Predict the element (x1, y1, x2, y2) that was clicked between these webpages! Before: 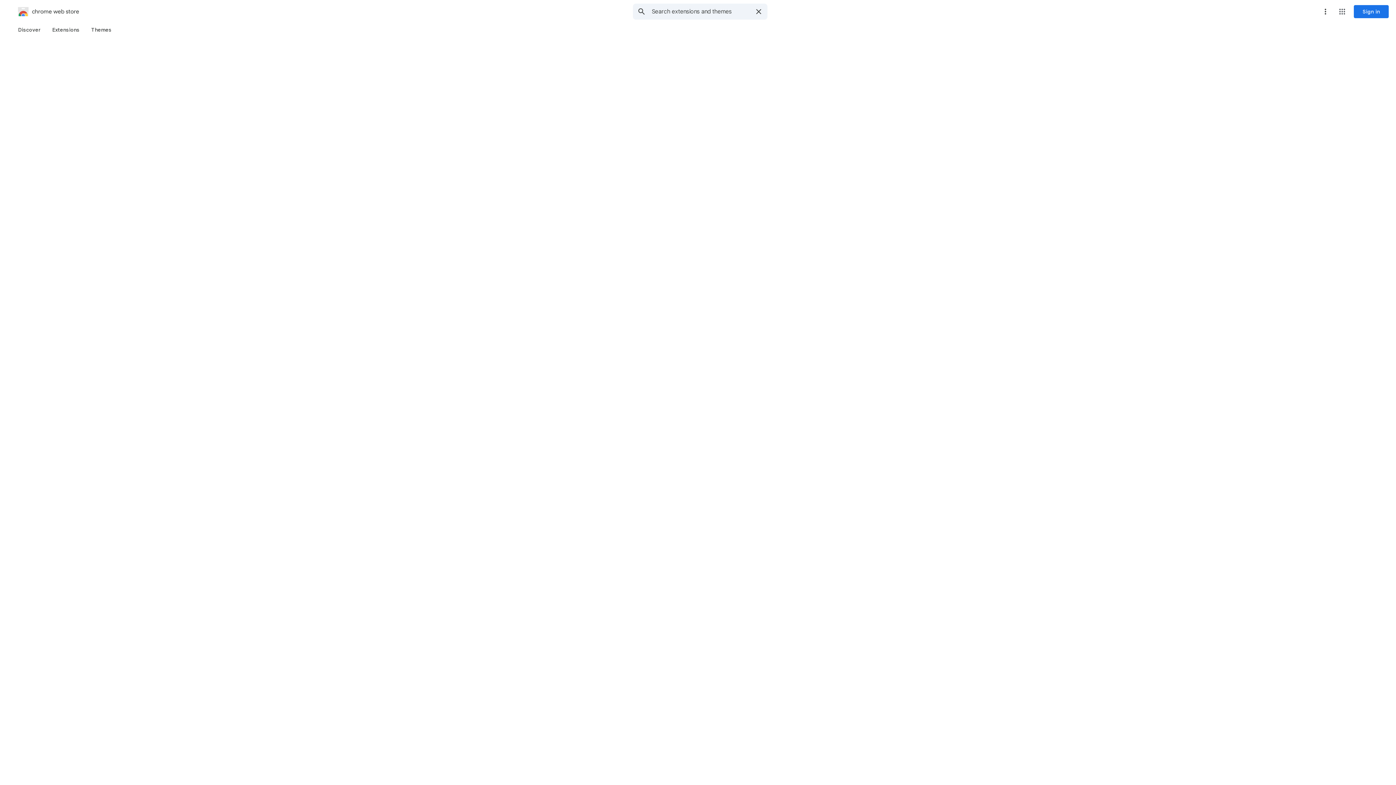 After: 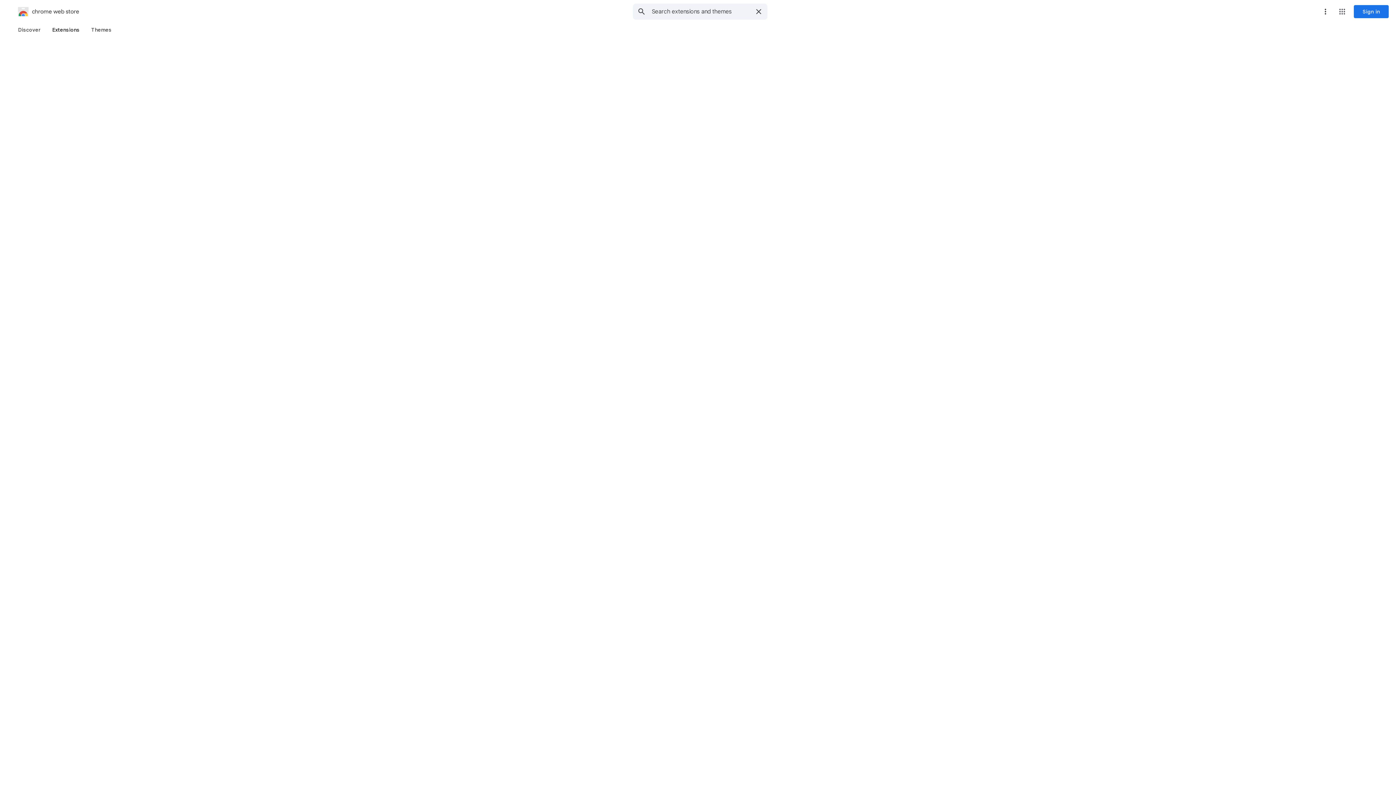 Action: bbox: (46, 23, 85, 36) label: Extensions